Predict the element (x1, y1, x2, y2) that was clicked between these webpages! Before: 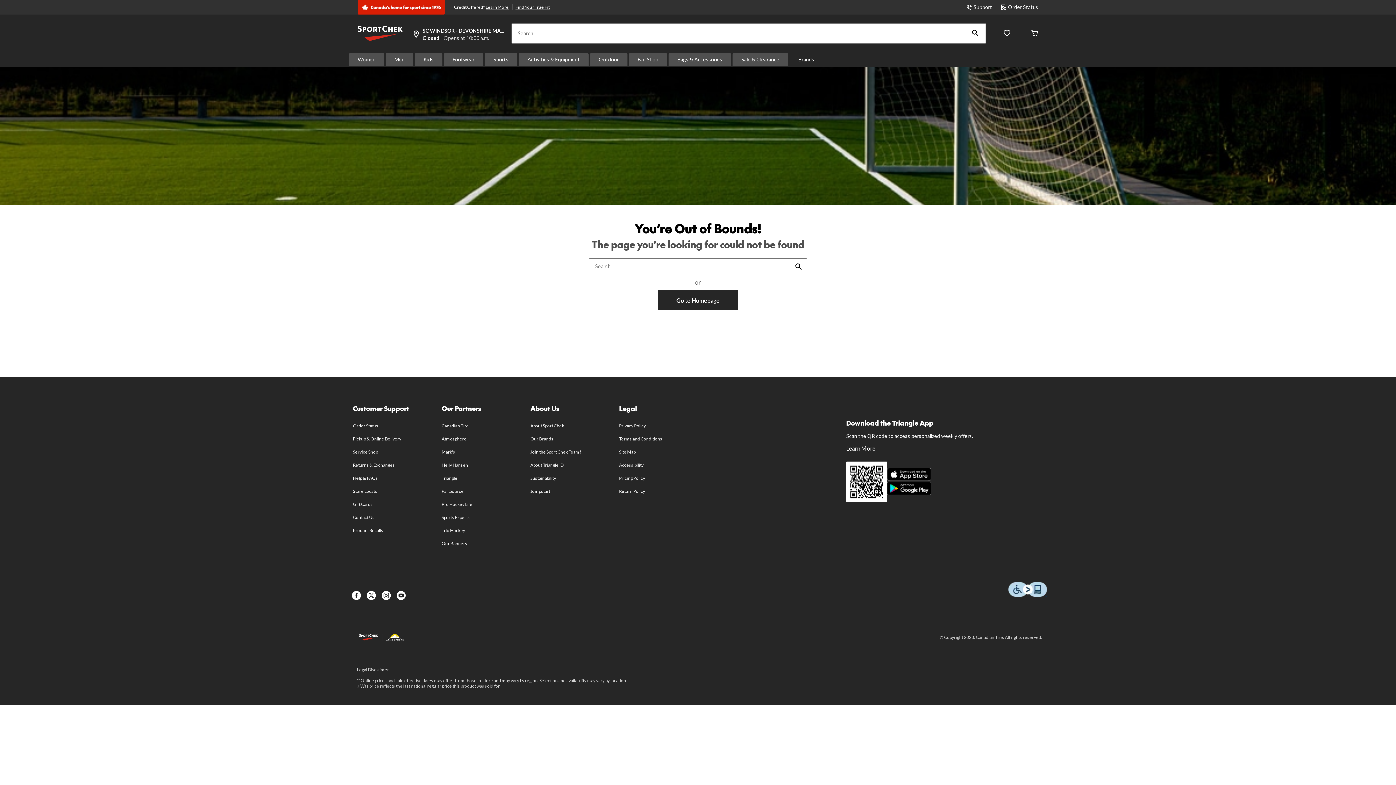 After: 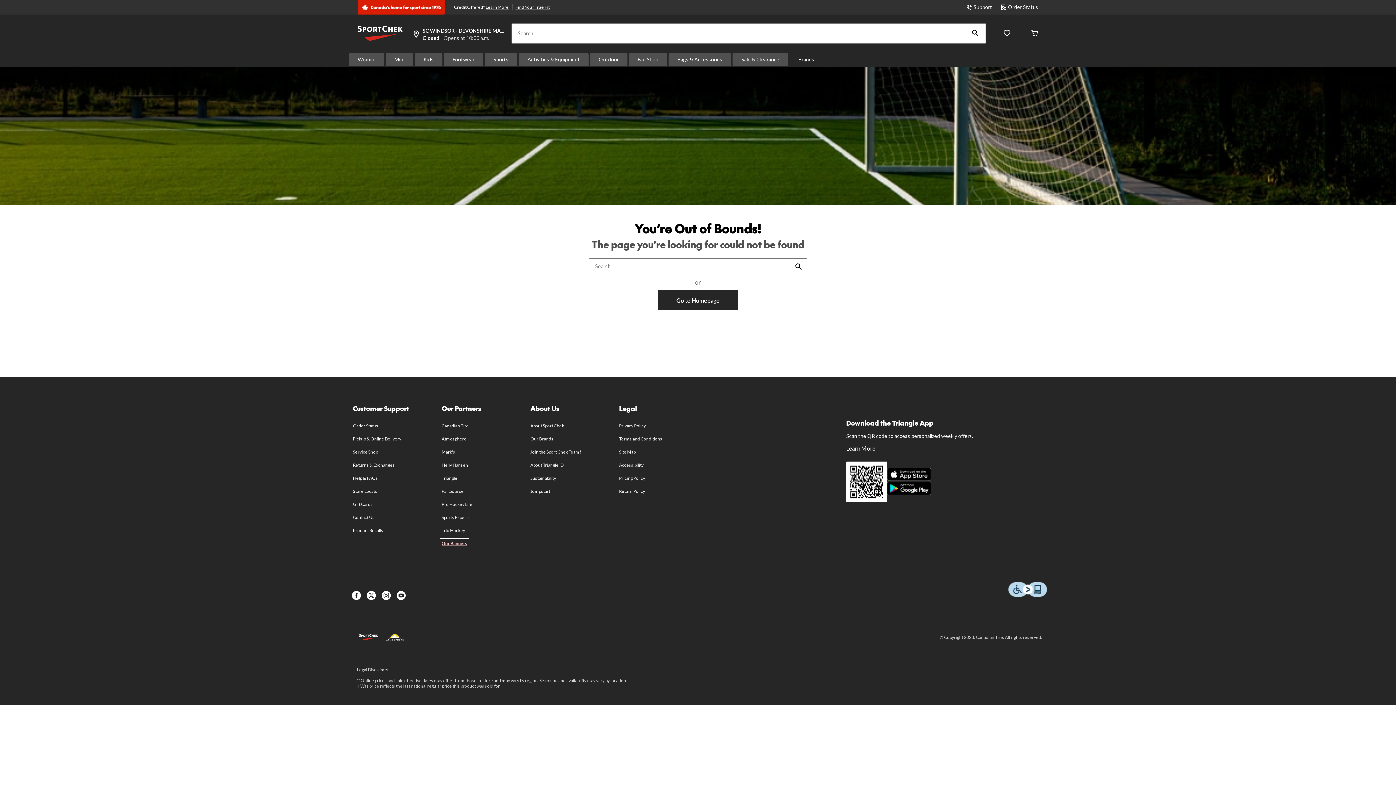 Action: bbox: (441, 540, 467, 547) label: Our Banners